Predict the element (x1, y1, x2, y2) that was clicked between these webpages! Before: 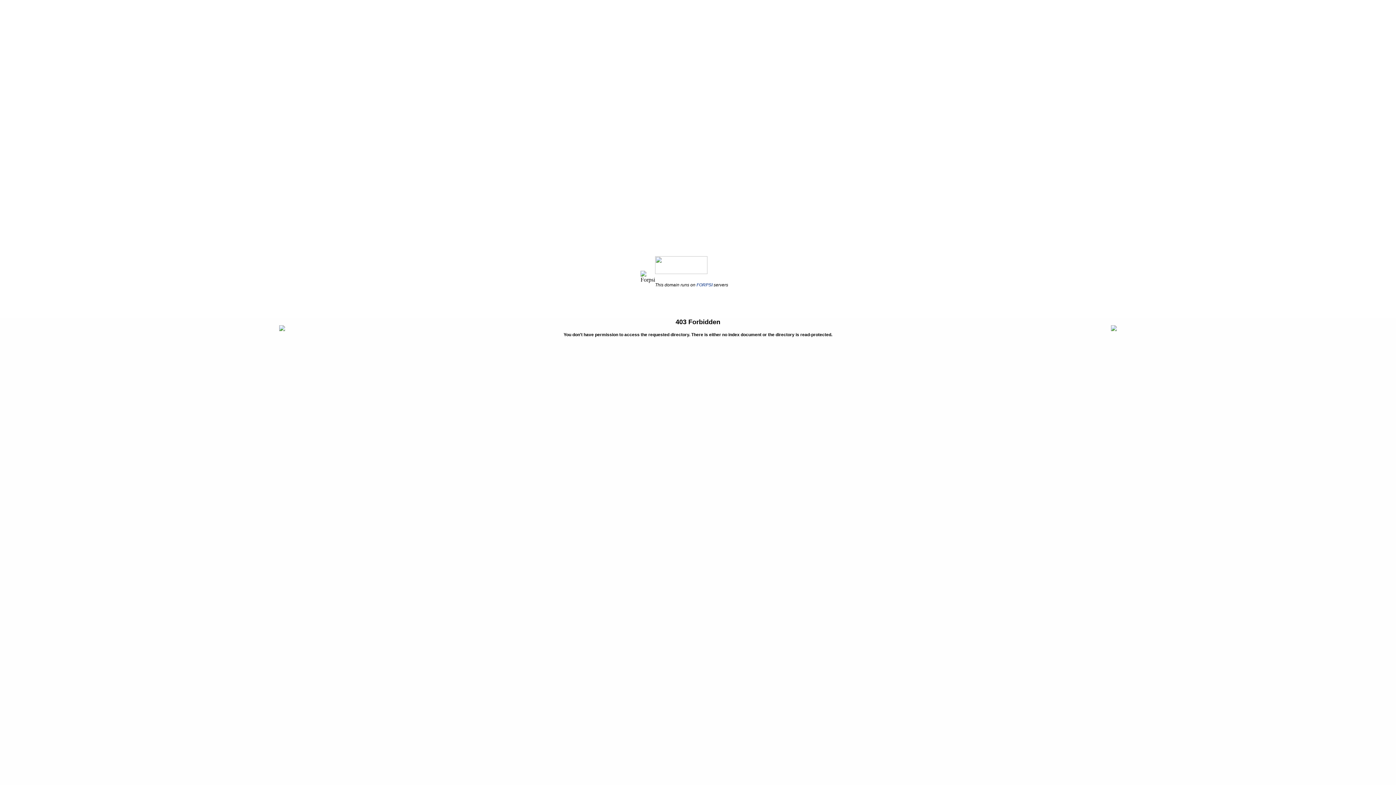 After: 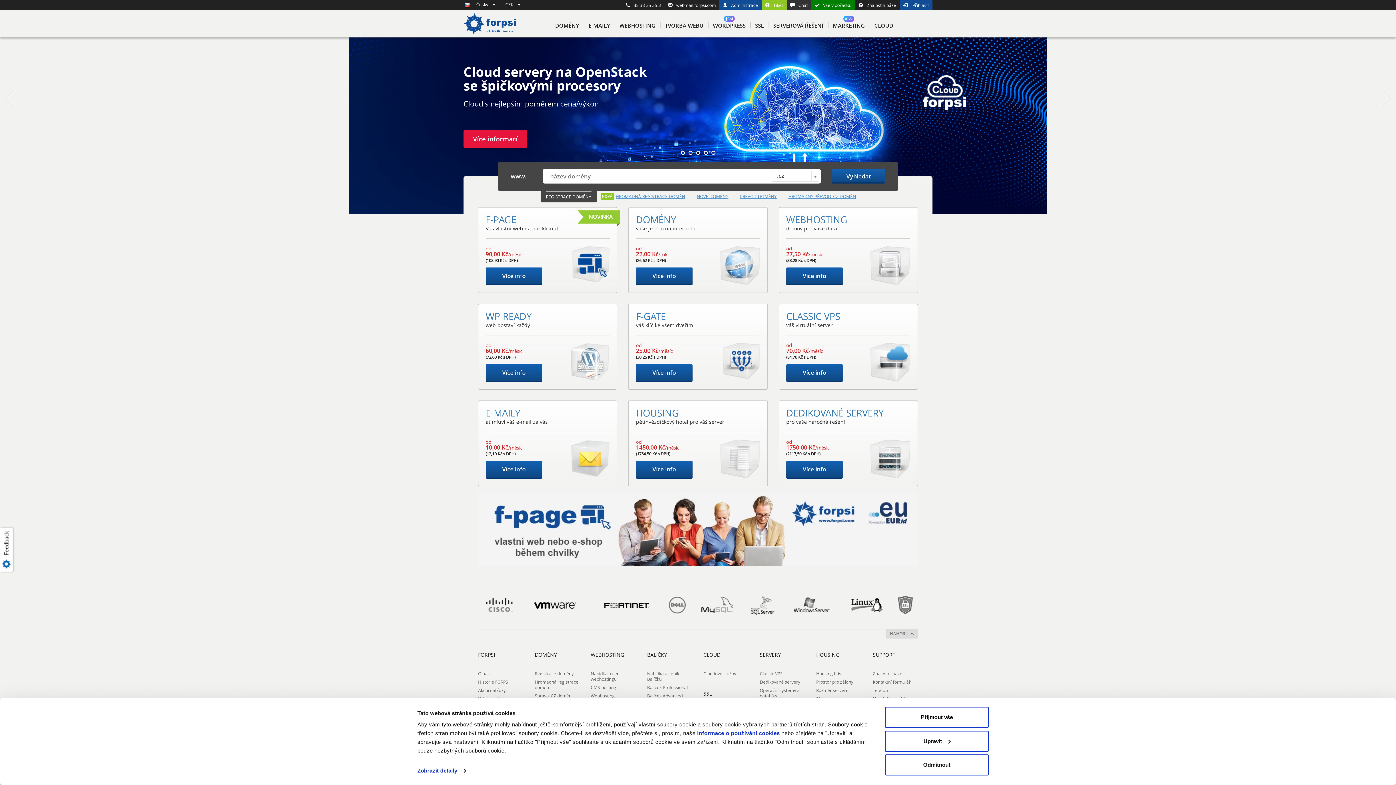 Action: label: FORPSI bbox: (696, 282, 712, 287)